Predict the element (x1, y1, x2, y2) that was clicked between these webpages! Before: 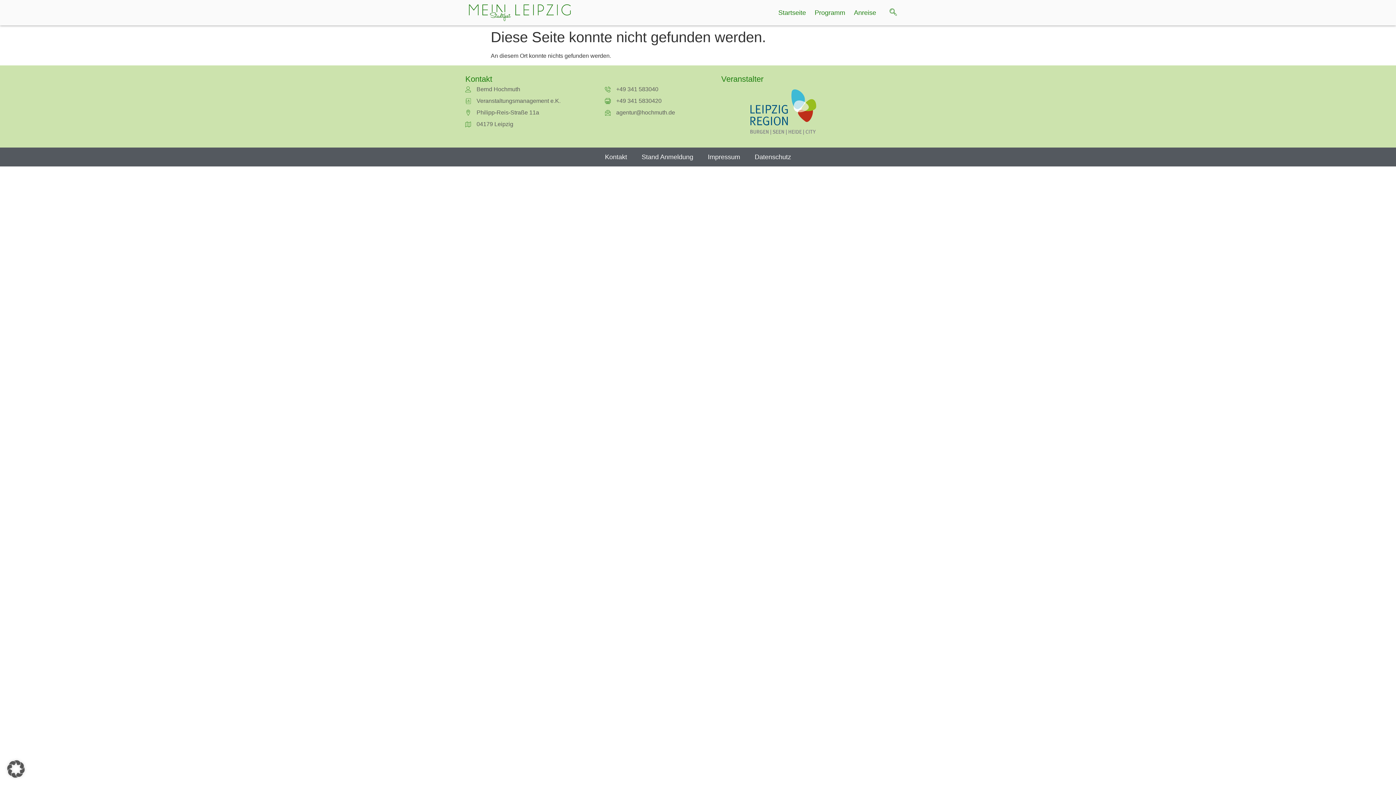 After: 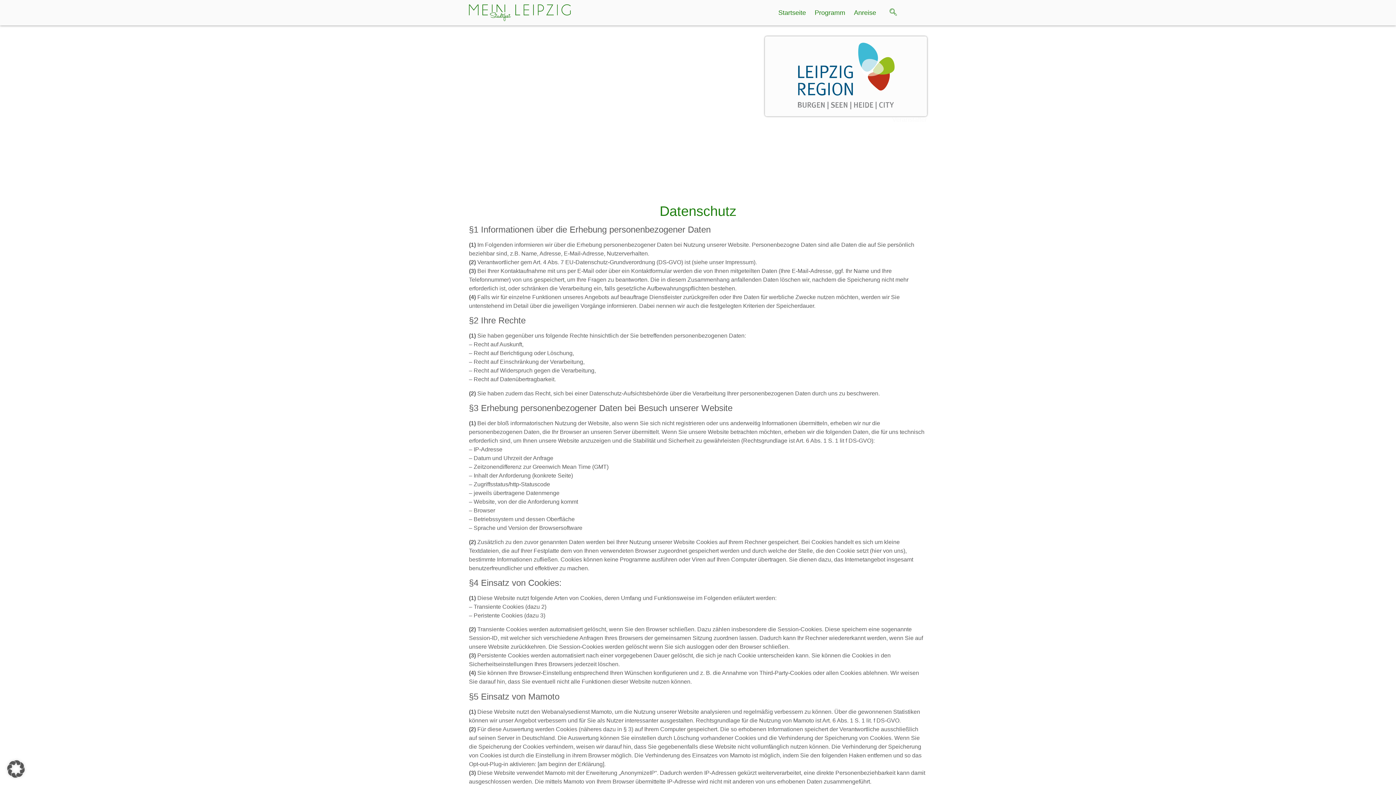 Action: label: Datenschutz bbox: (747, 151, 798, 163)